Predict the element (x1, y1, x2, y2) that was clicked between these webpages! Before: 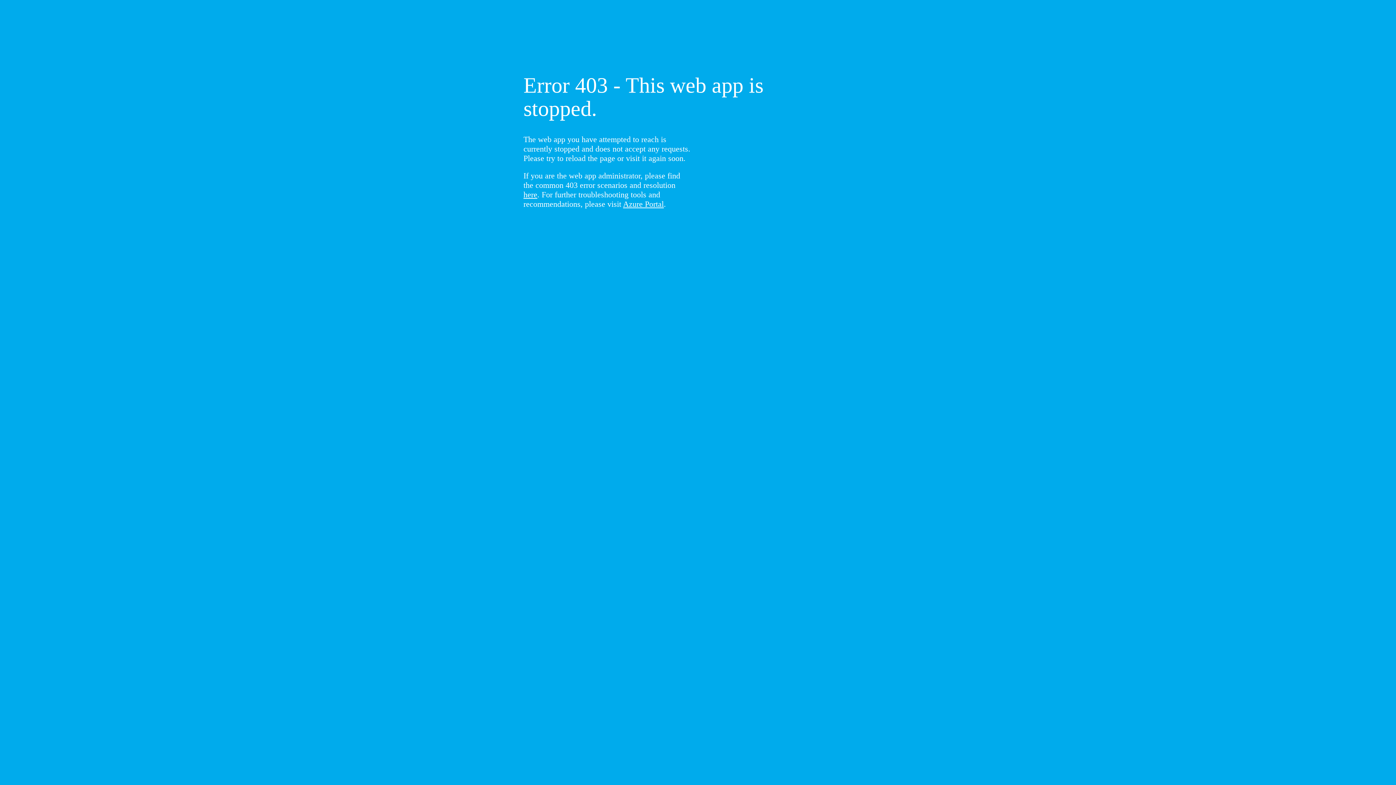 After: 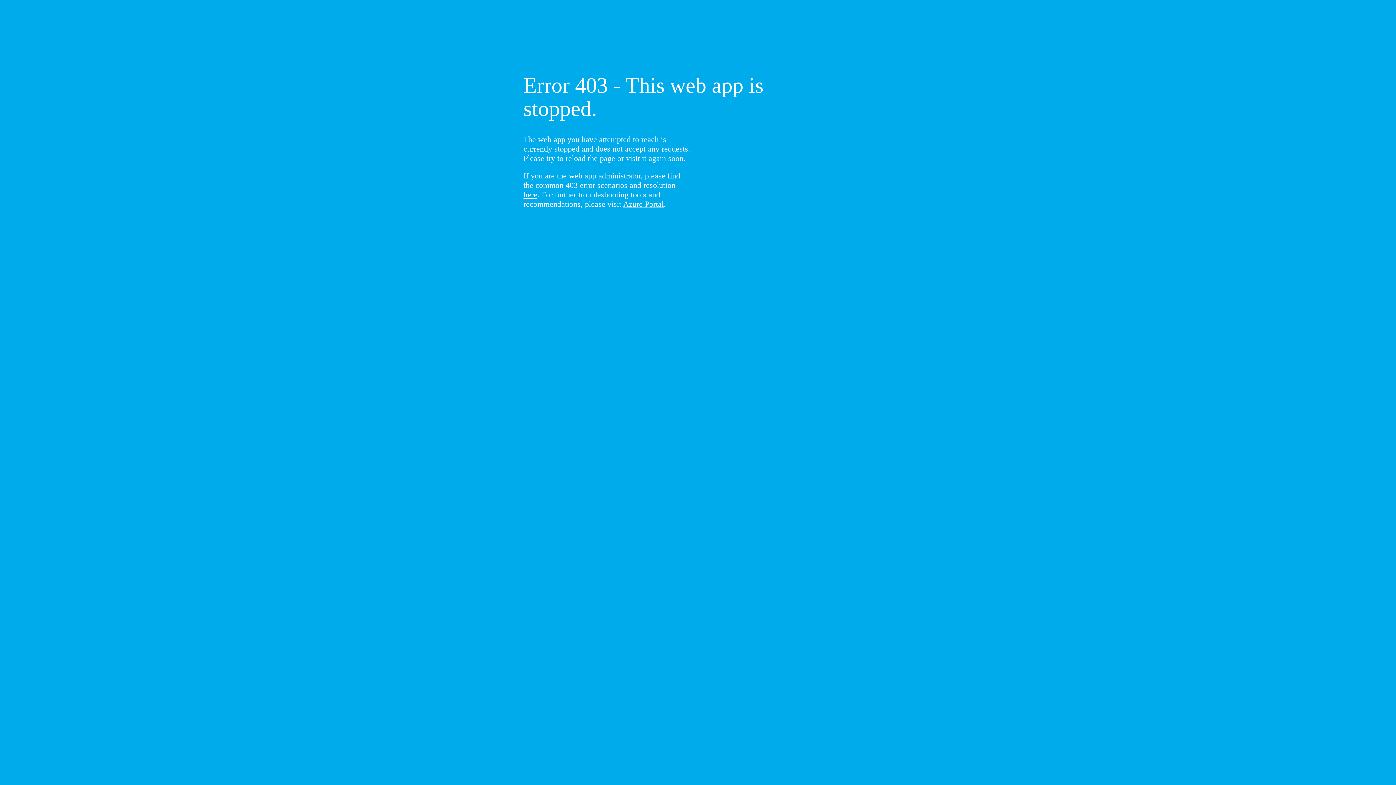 Action: bbox: (523, 190, 537, 199) label: here